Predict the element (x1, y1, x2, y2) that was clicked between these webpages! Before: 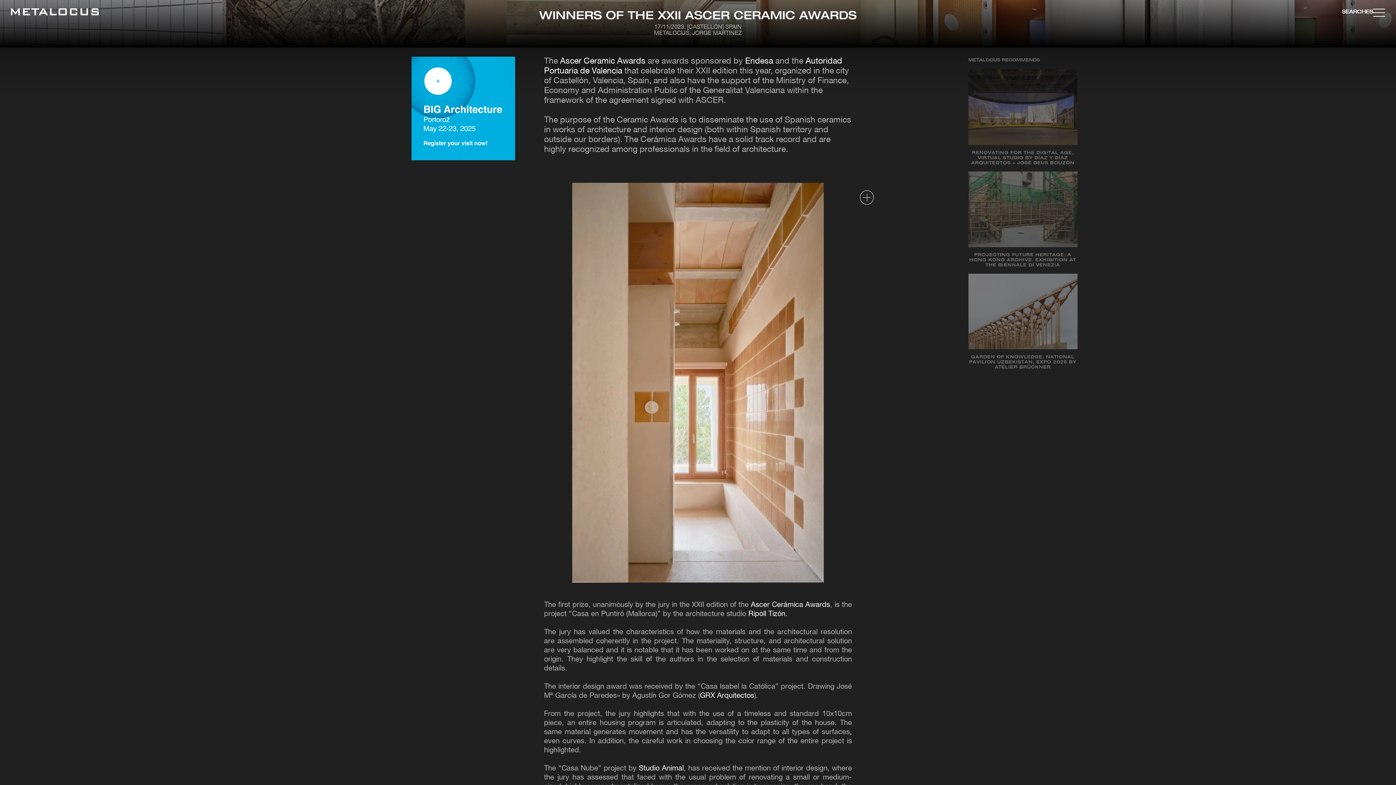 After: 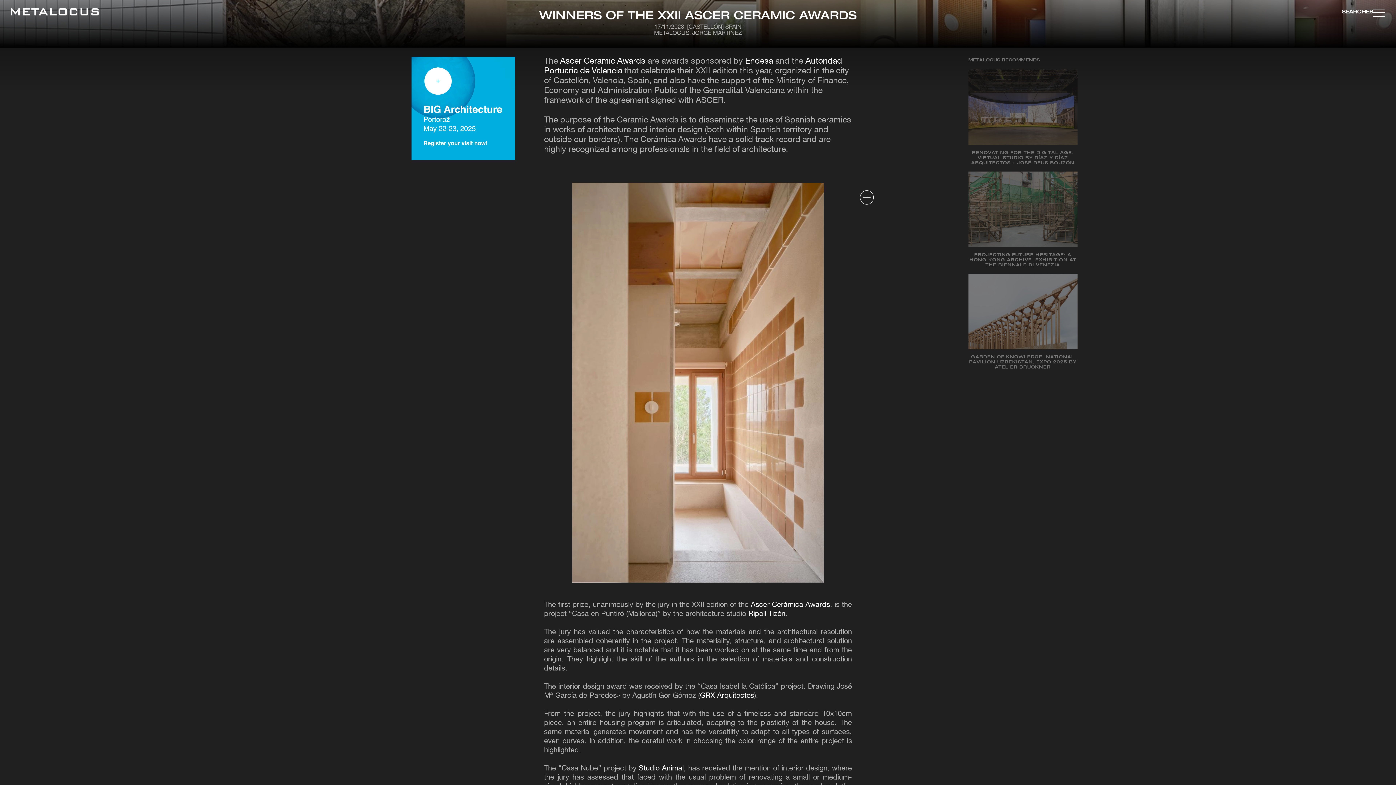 Action: bbox: (411, 56, 515, 160)